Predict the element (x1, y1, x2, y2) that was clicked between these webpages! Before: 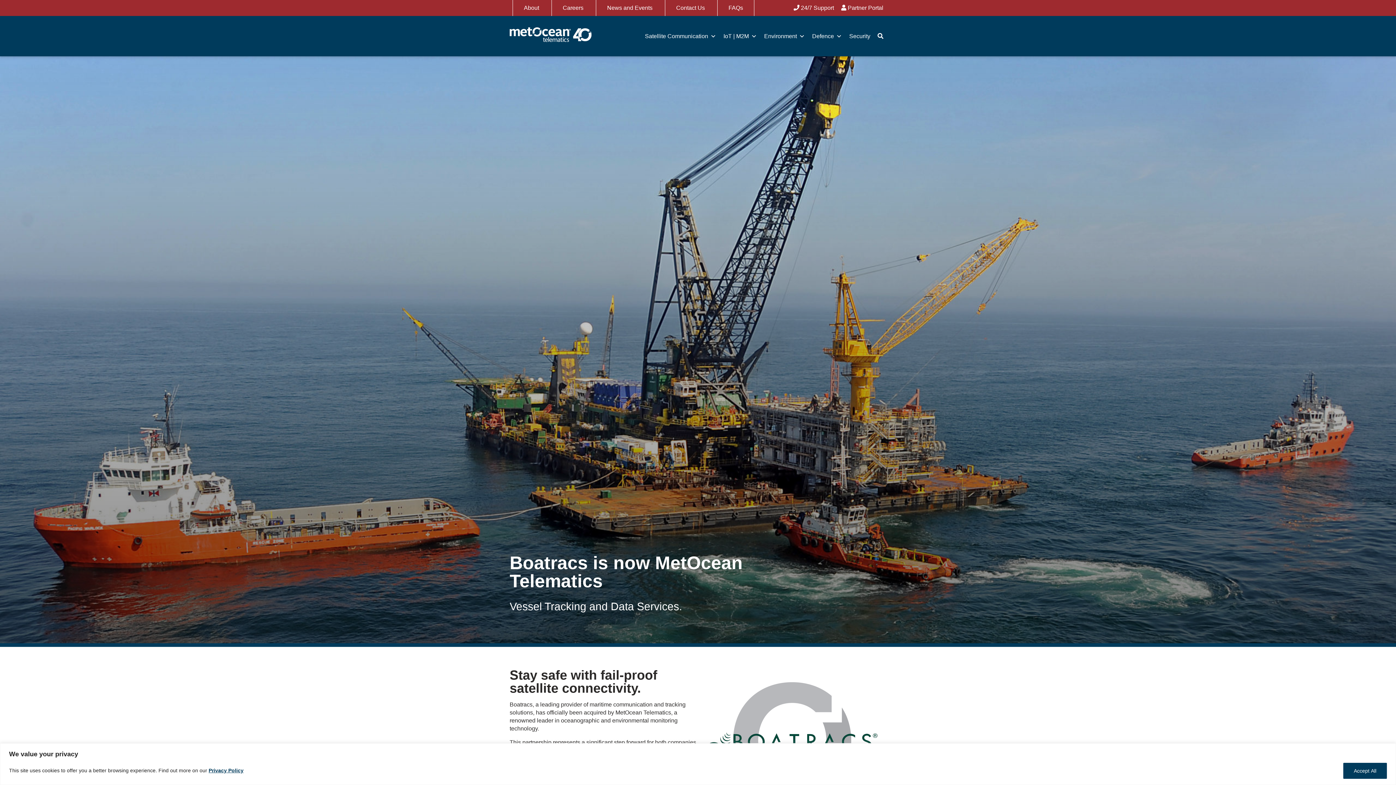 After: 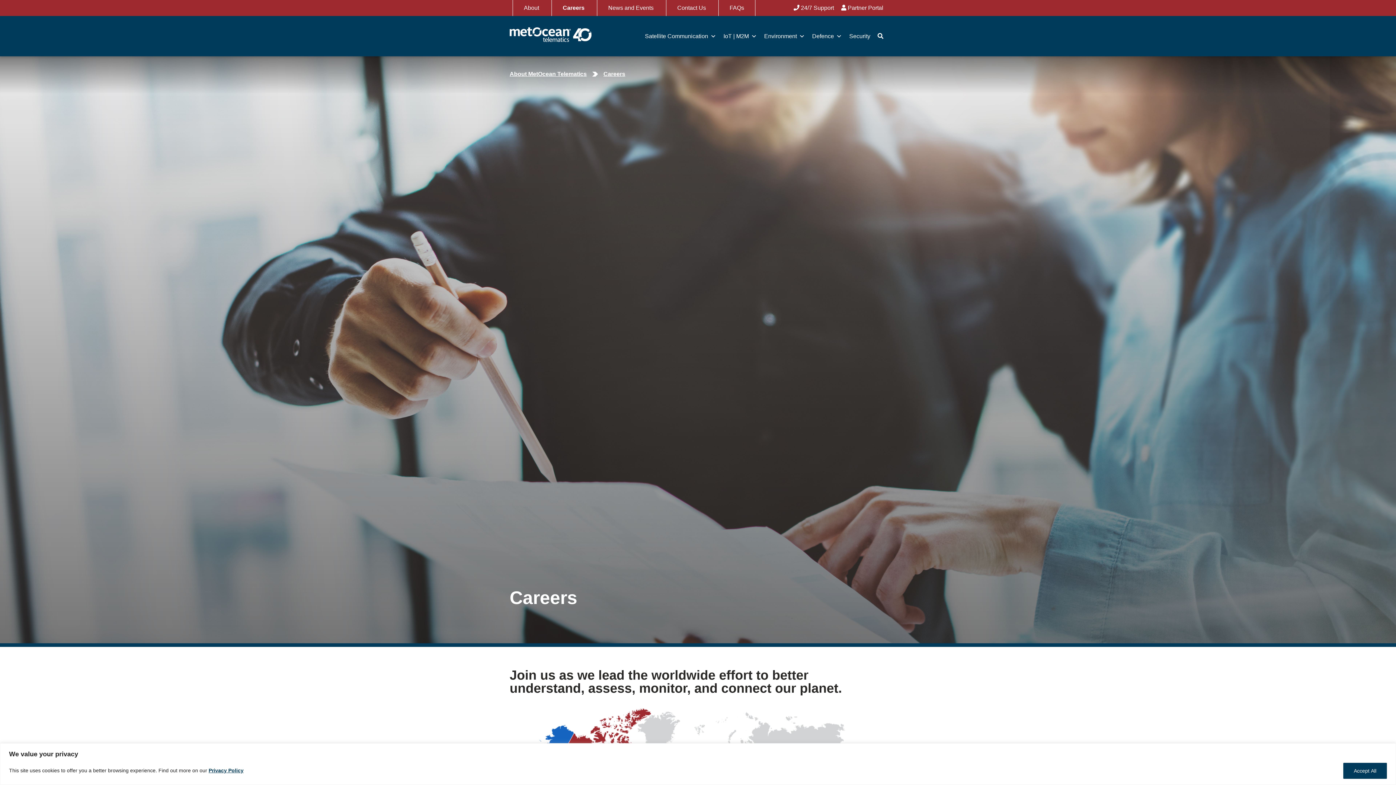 Action: bbox: (551, 0, 594, 16) label: Careers